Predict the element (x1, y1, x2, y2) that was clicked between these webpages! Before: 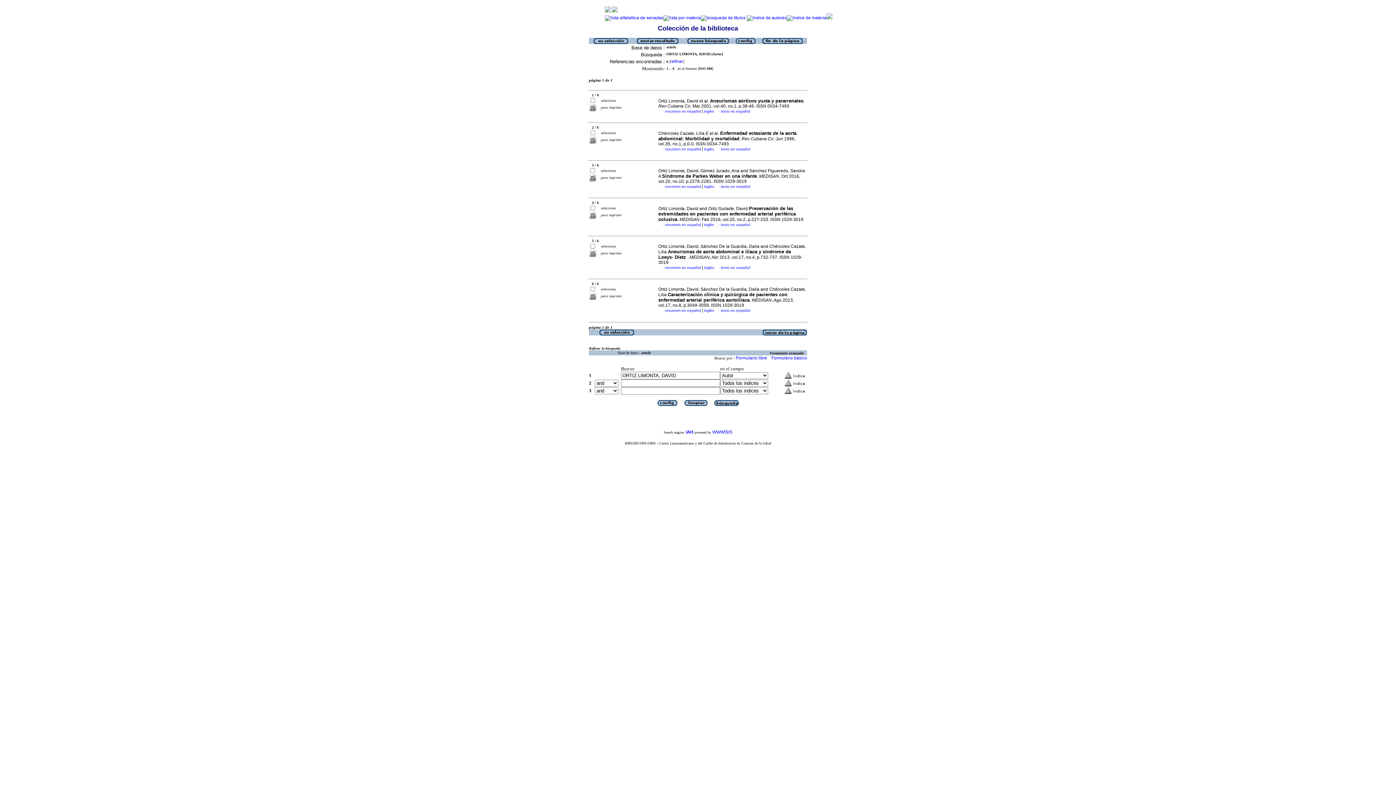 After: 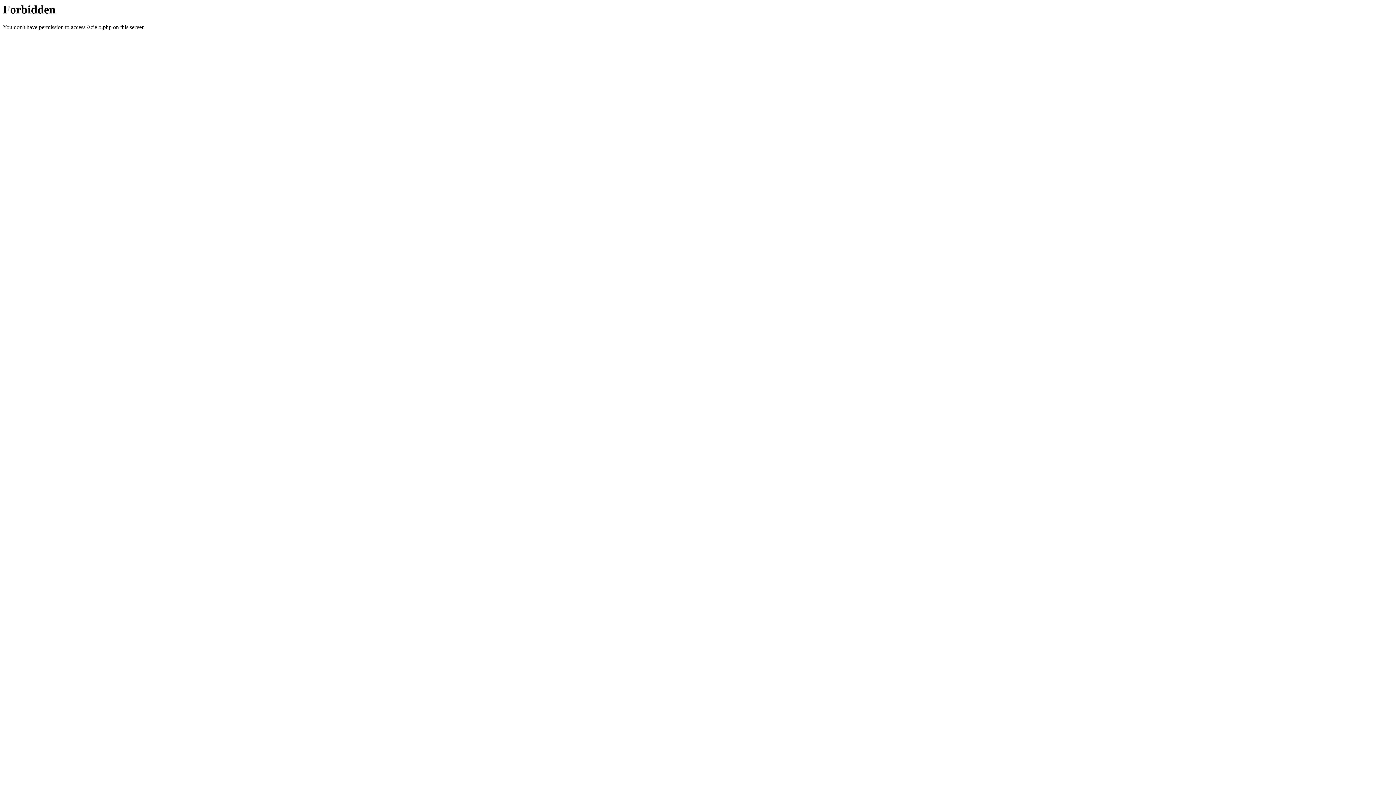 Action: label: texto en español bbox: (721, 308, 750, 312)